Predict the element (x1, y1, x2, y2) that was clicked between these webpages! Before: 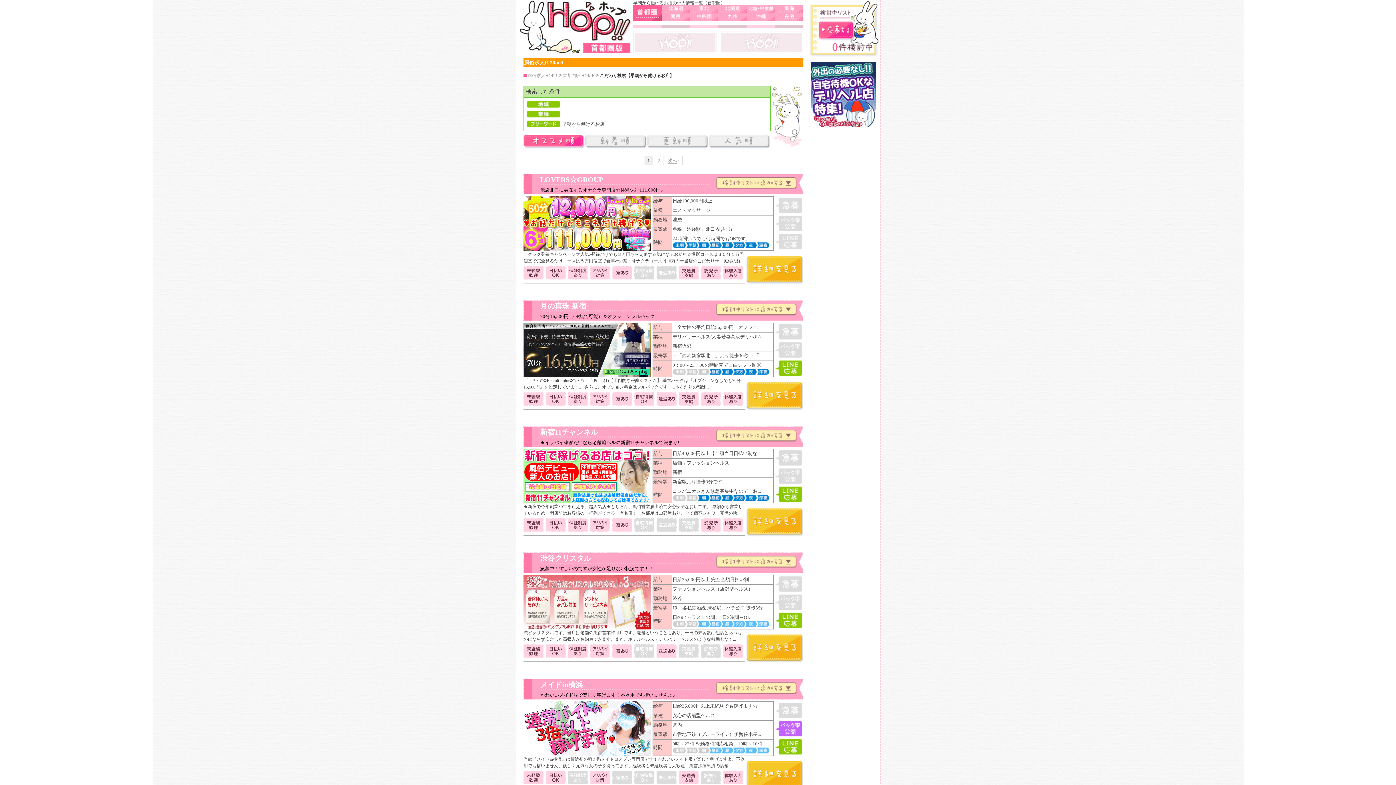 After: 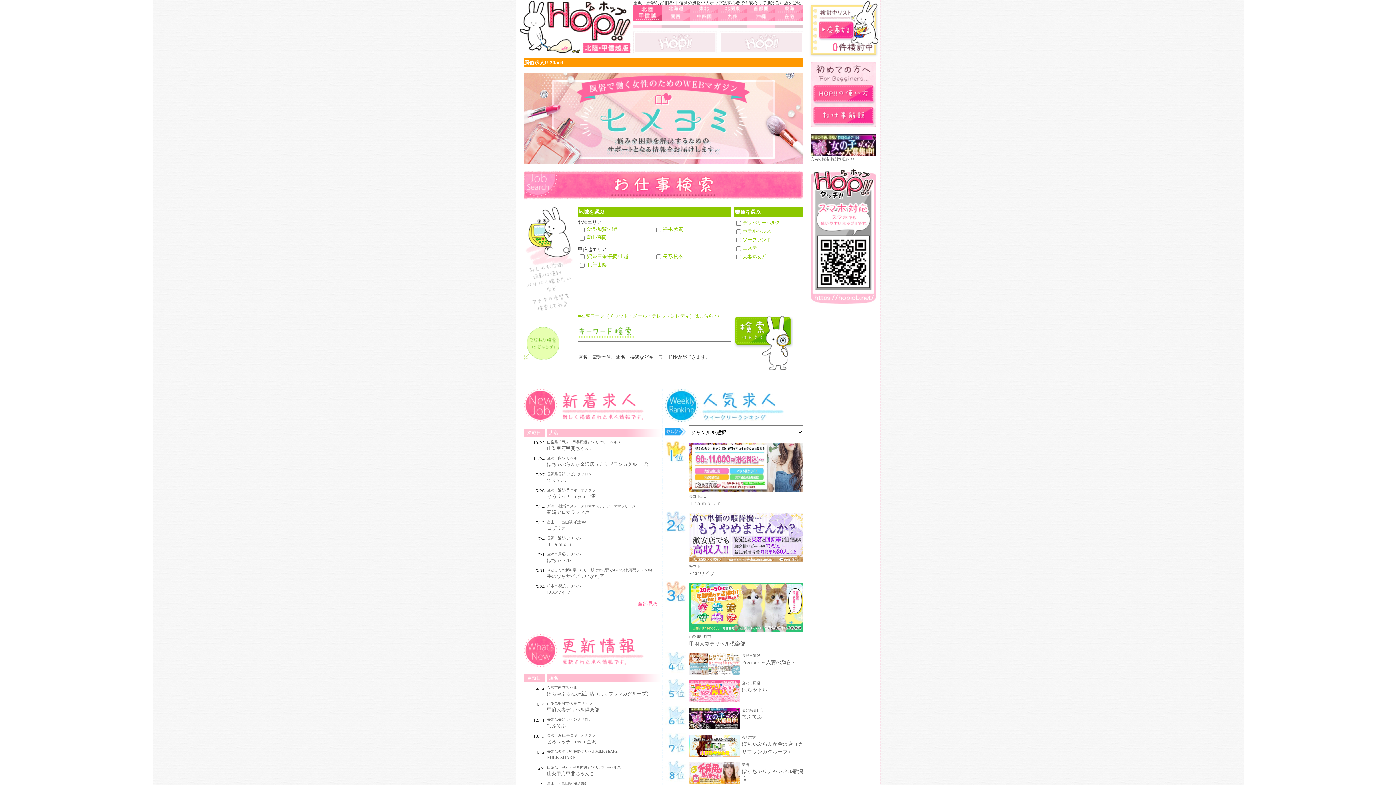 Action: bbox: (746, 7, 775, 12)